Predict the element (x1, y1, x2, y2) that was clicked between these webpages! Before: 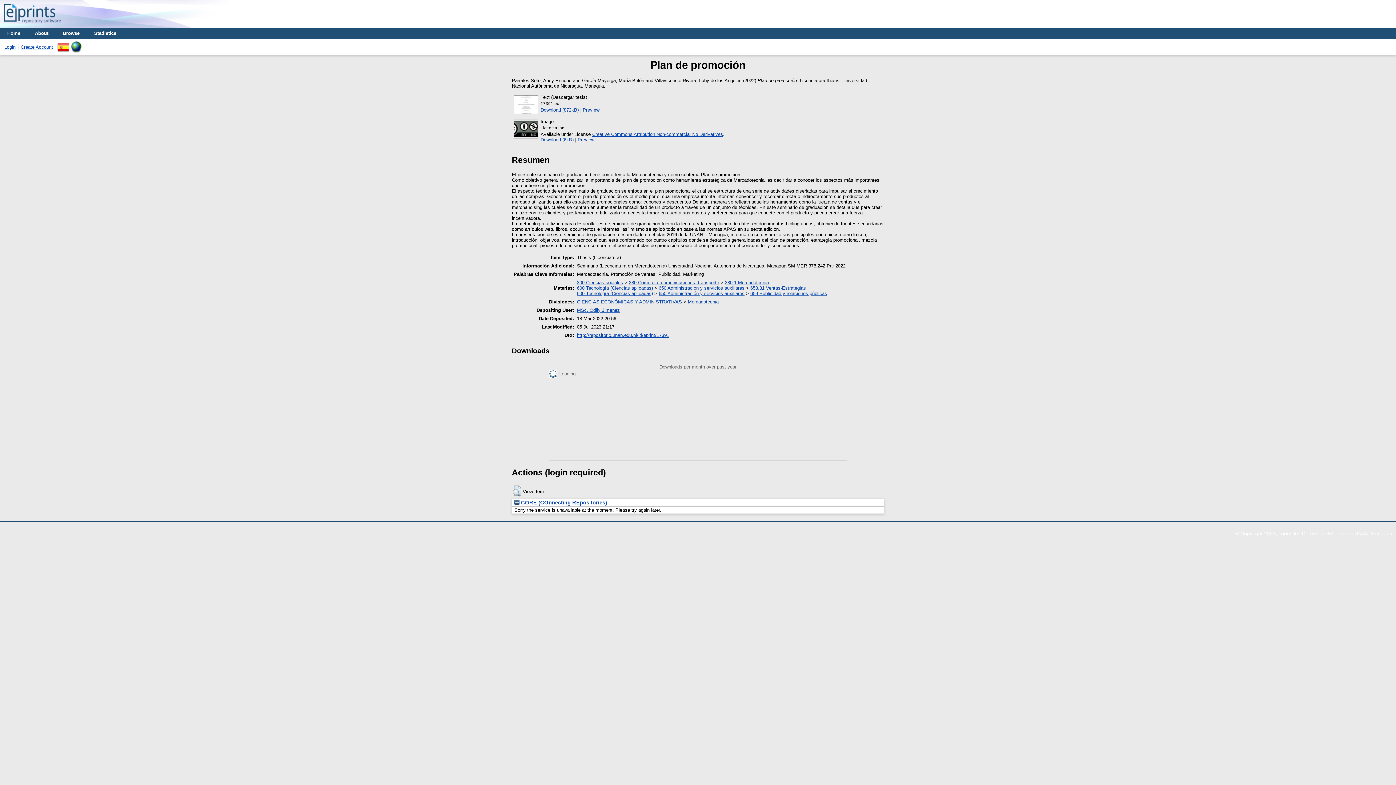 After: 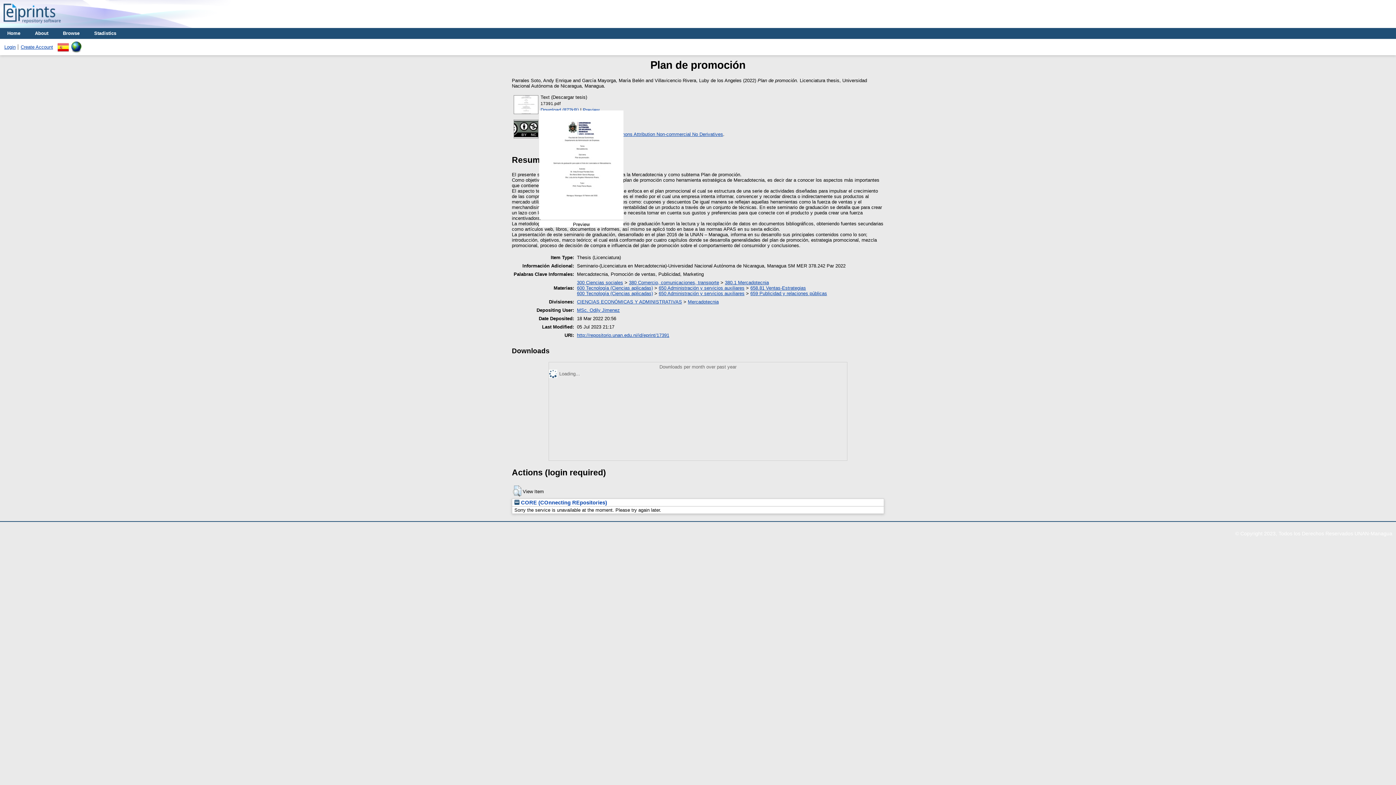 Action: bbox: (513, 110, 539, 115)